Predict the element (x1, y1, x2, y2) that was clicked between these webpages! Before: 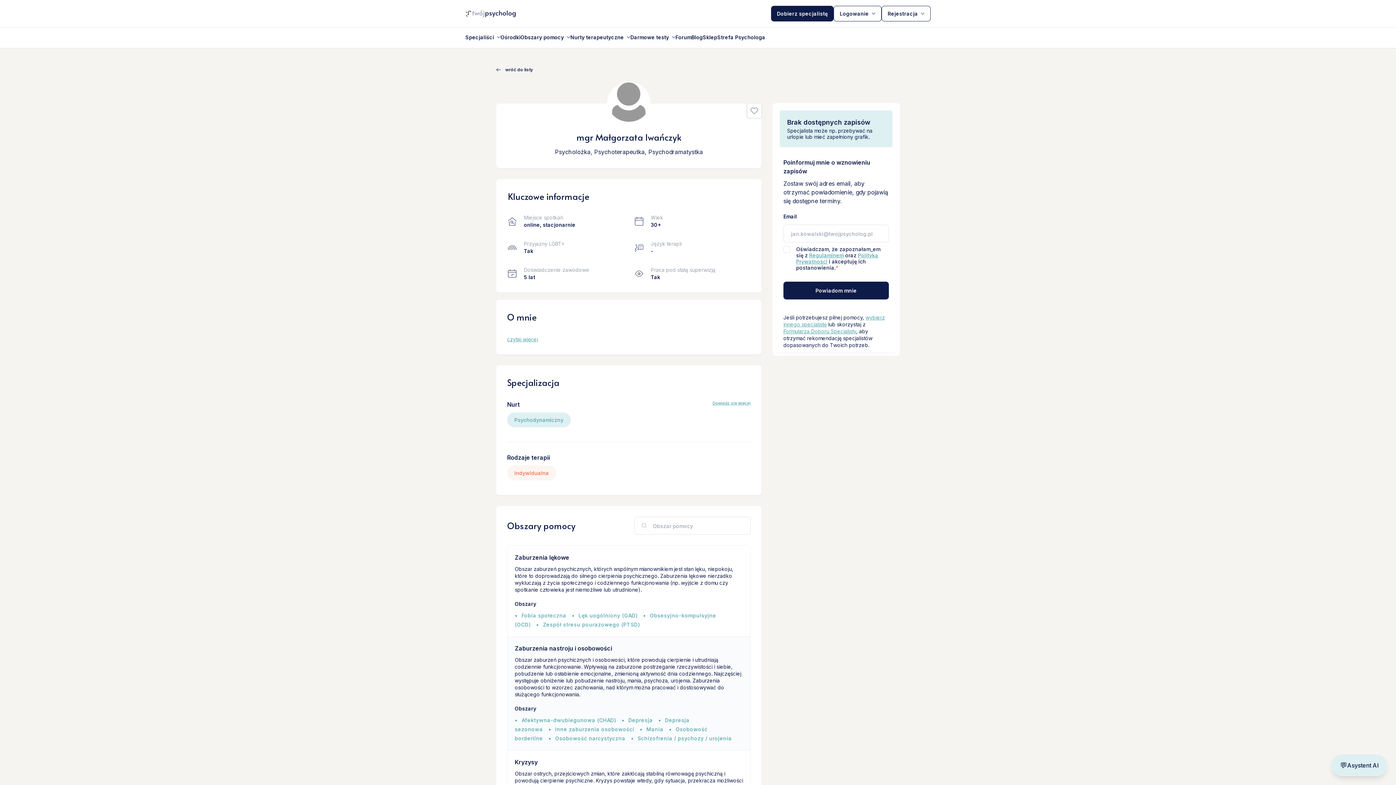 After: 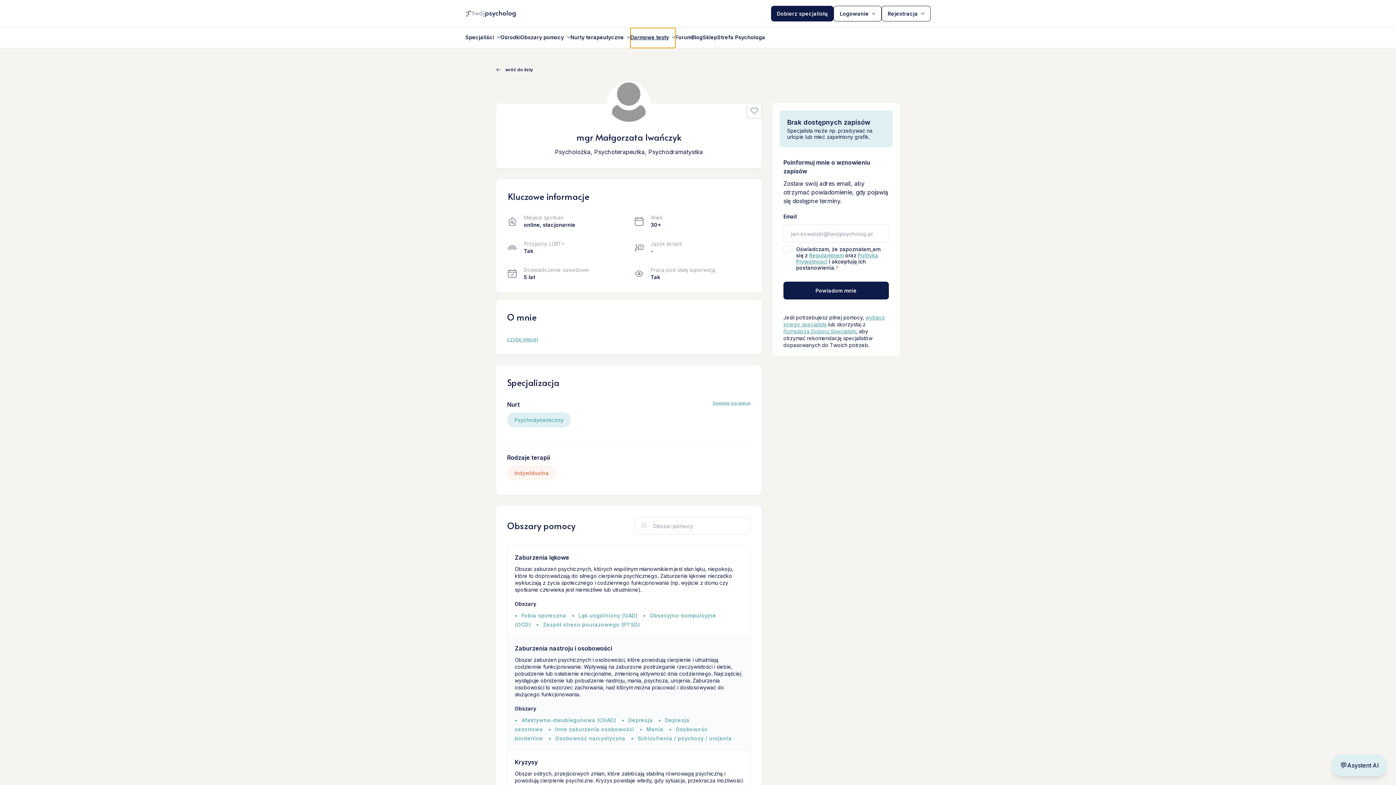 Action: bbox: (630, 27, 675, 47) label: Darmowe testy